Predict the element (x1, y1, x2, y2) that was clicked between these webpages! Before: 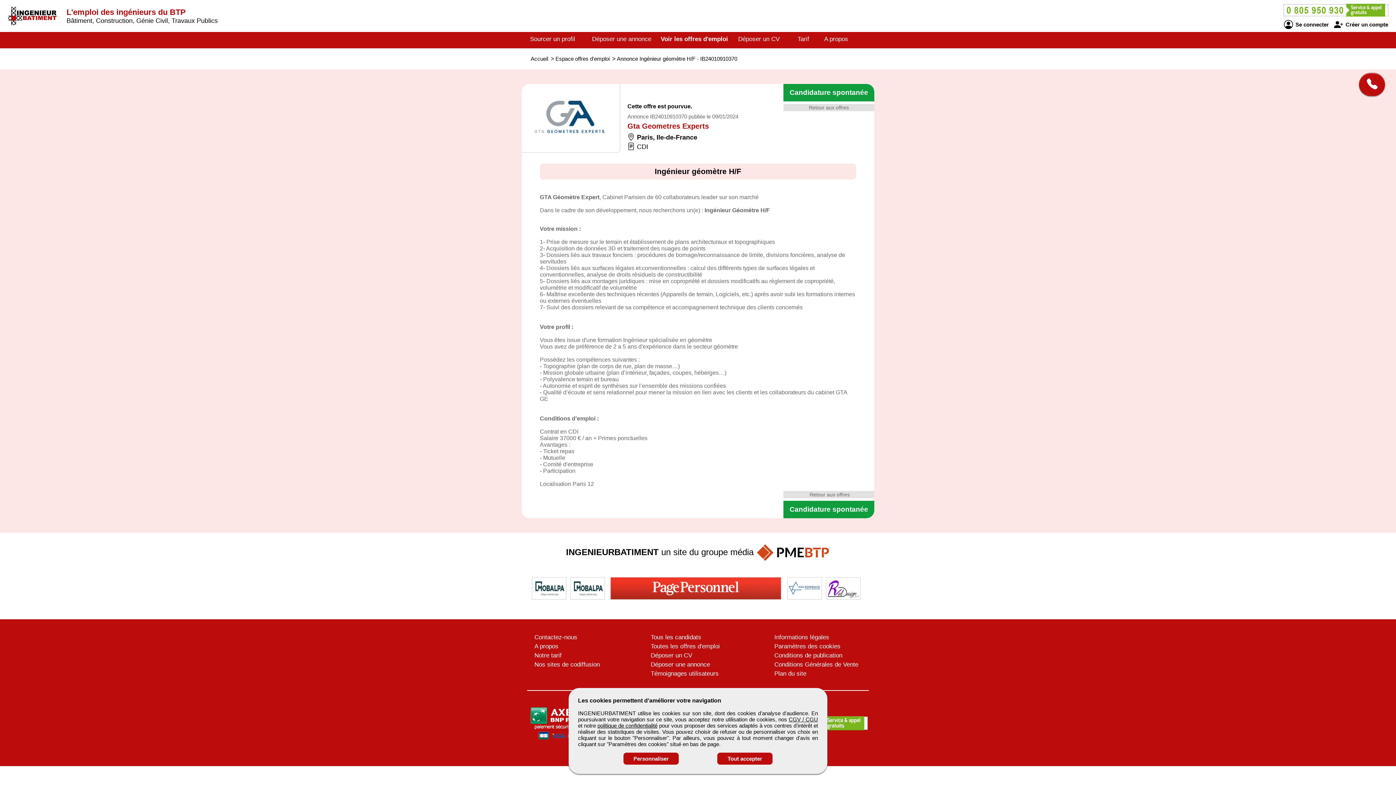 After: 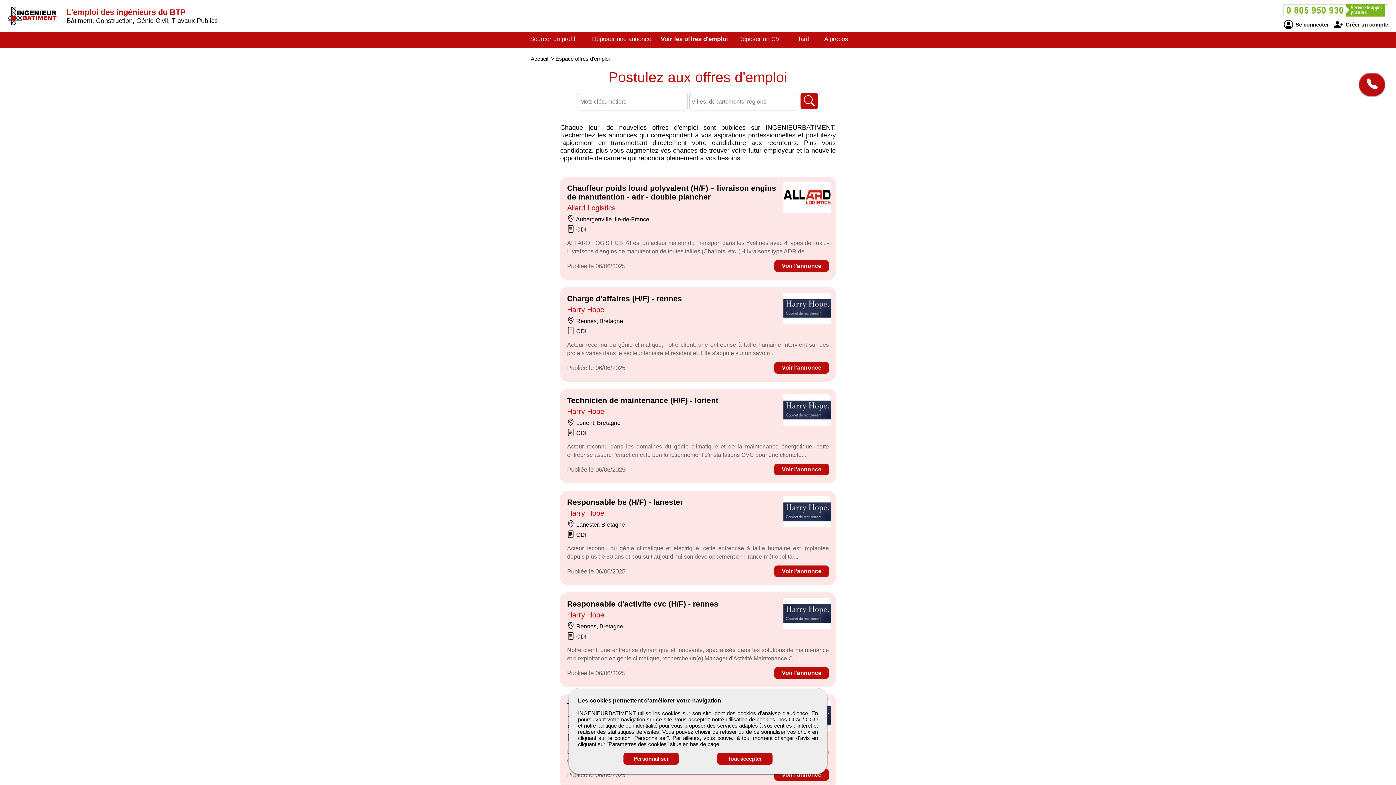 Action: bbox: (650, 643, 720, 650) label: Toutes les offres d'emploi